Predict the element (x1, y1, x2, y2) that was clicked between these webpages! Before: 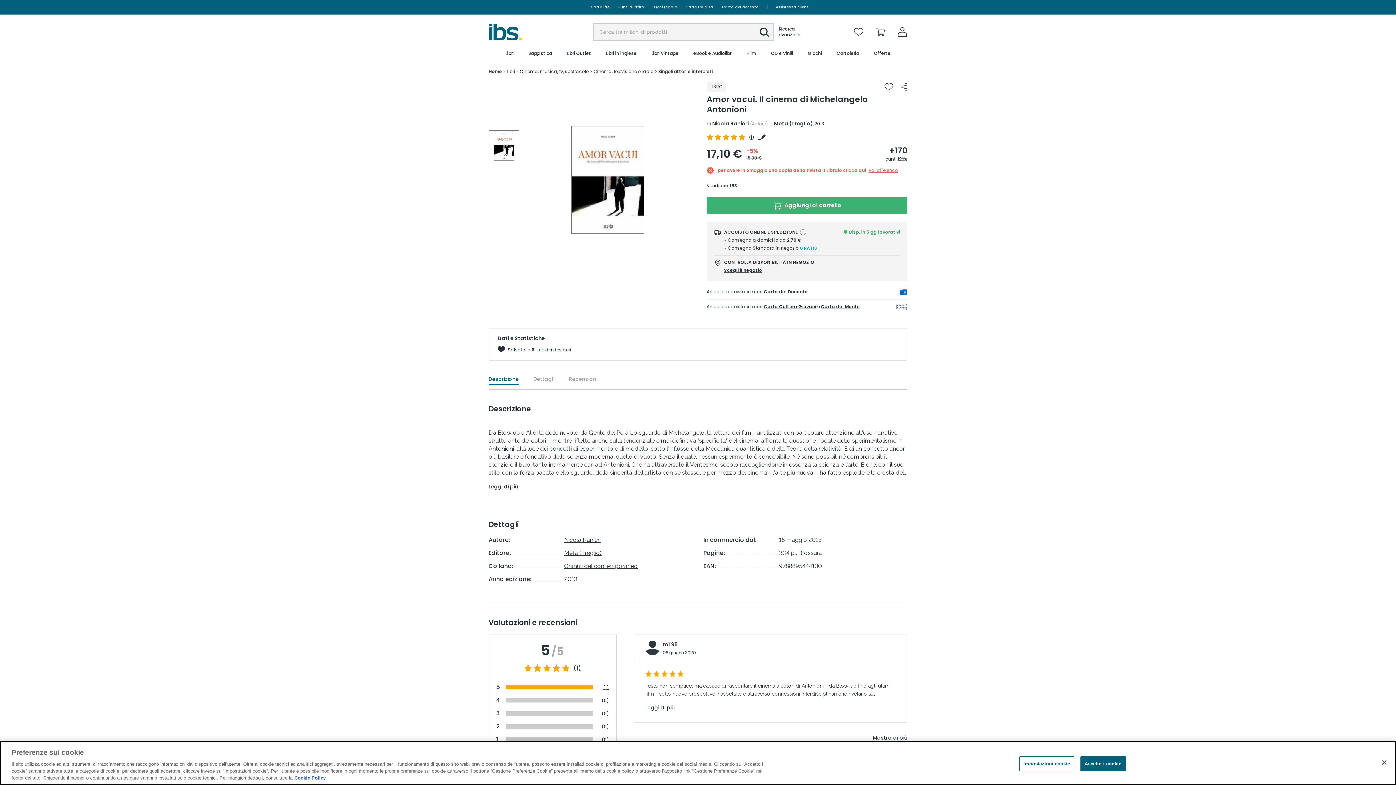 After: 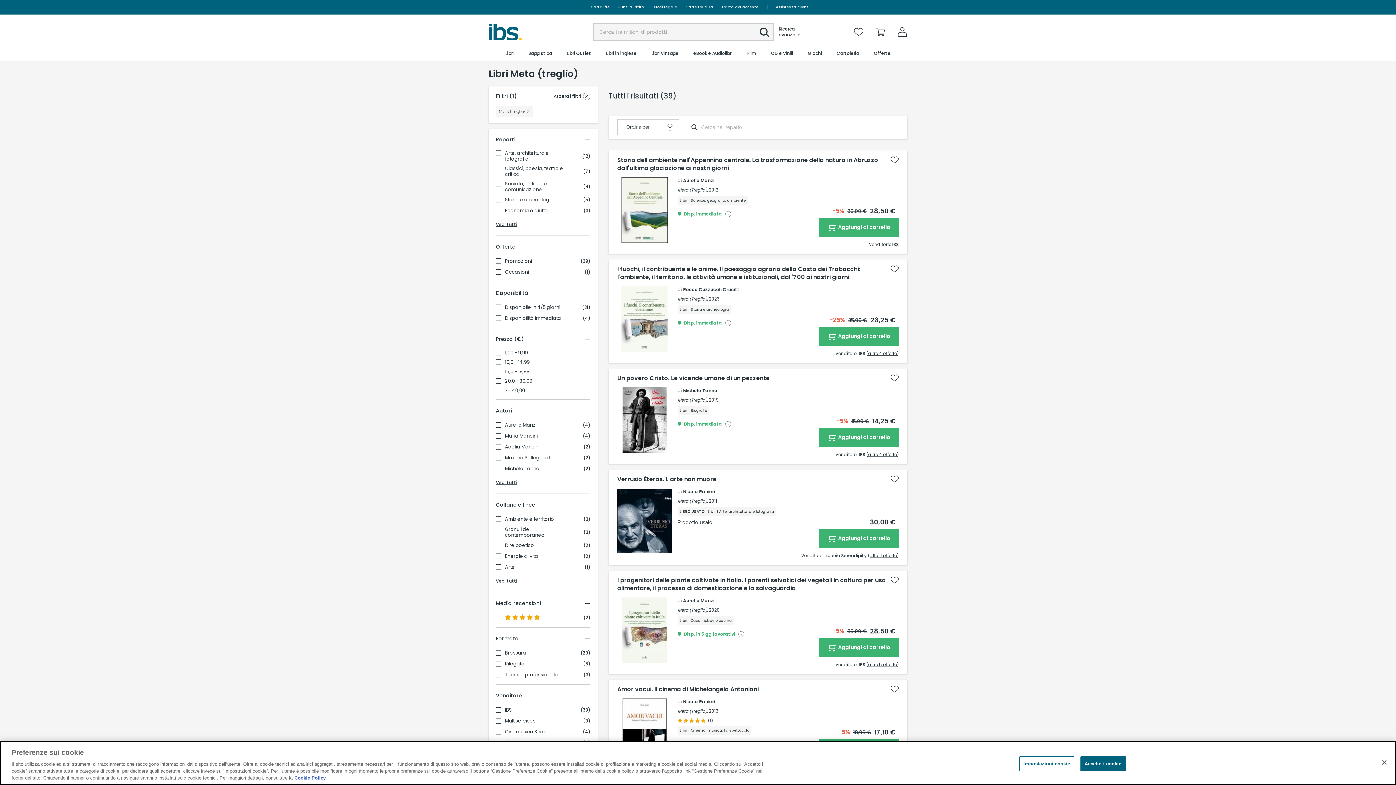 Action: bbox: (774, 120, 813, 127) label: Meta (Treglio)